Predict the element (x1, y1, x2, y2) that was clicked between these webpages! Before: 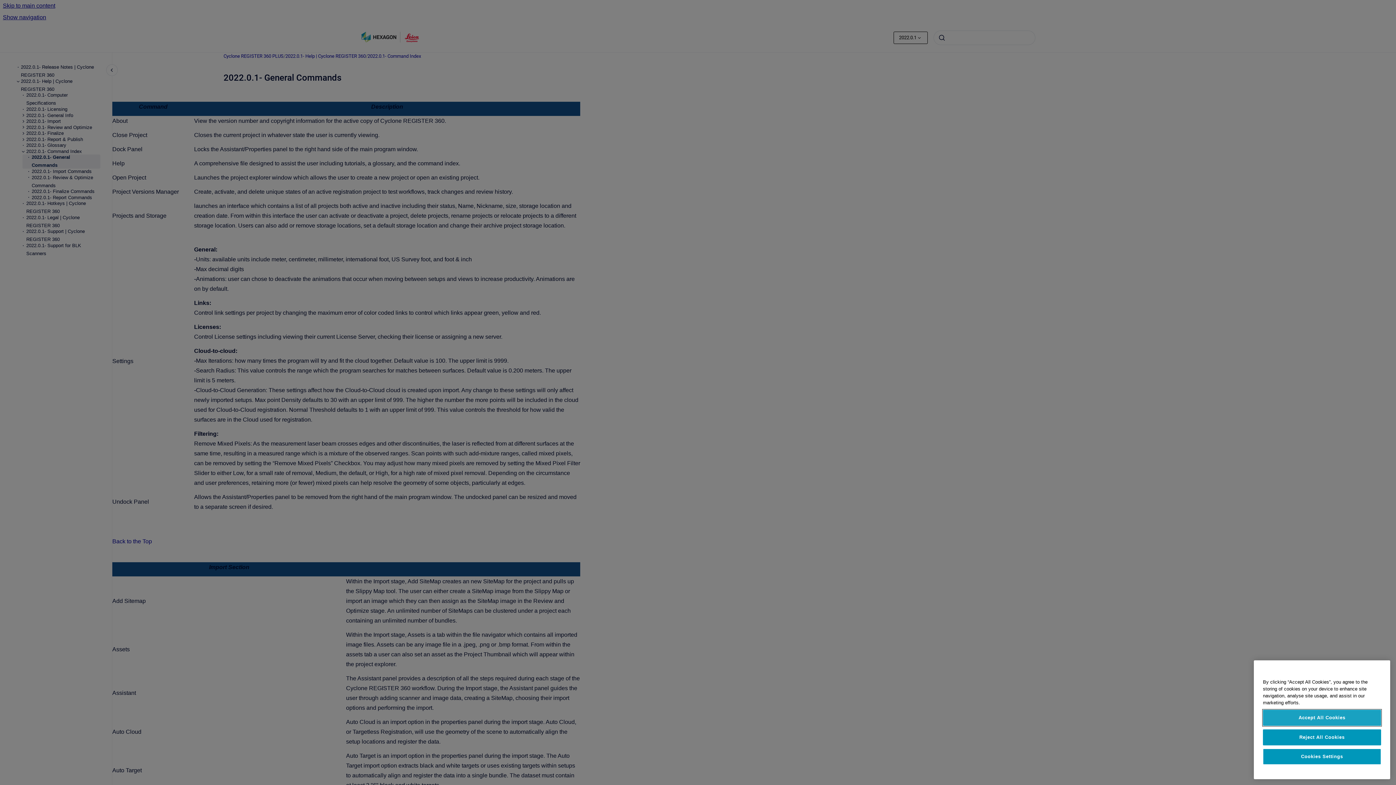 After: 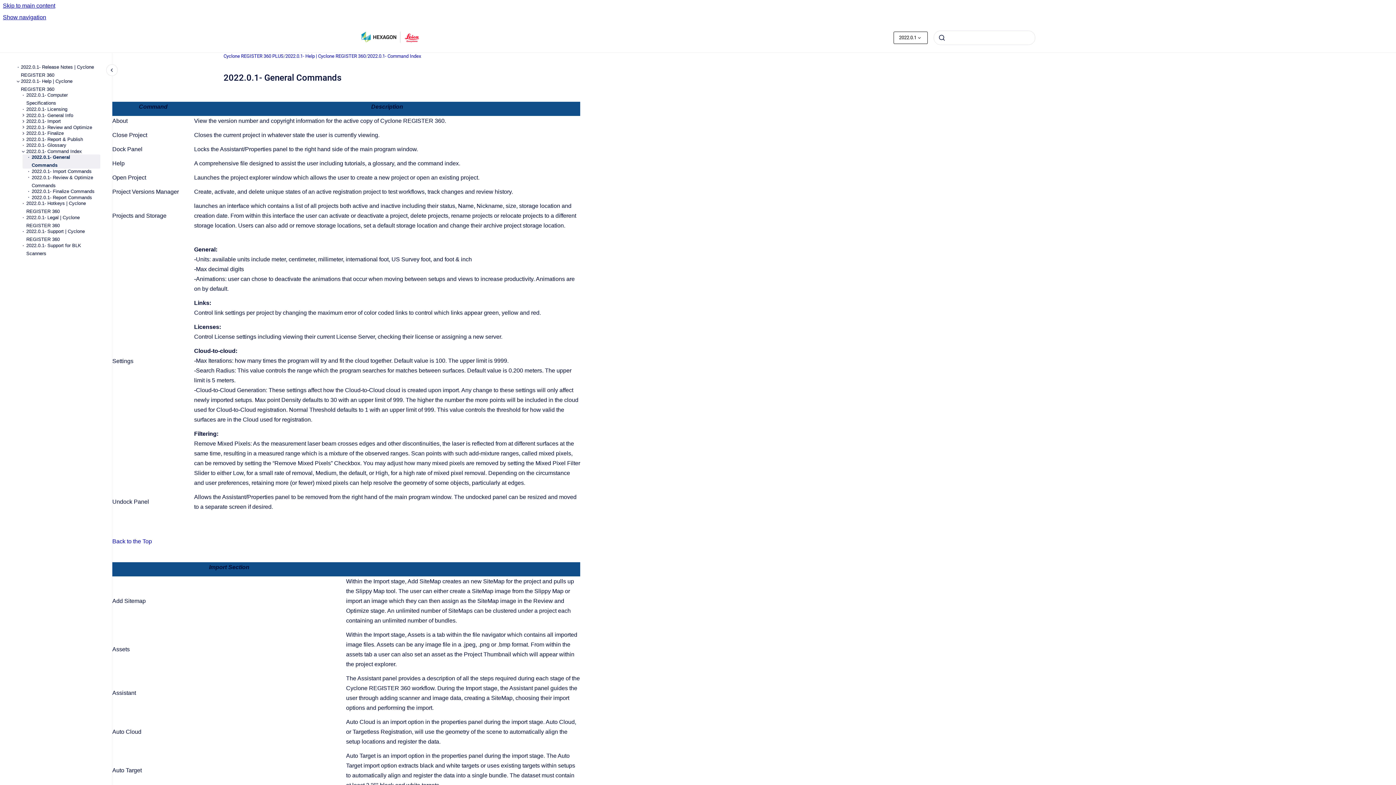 Action: bbox: (1263, 776, 1381, 792) label: Accept All Cookies